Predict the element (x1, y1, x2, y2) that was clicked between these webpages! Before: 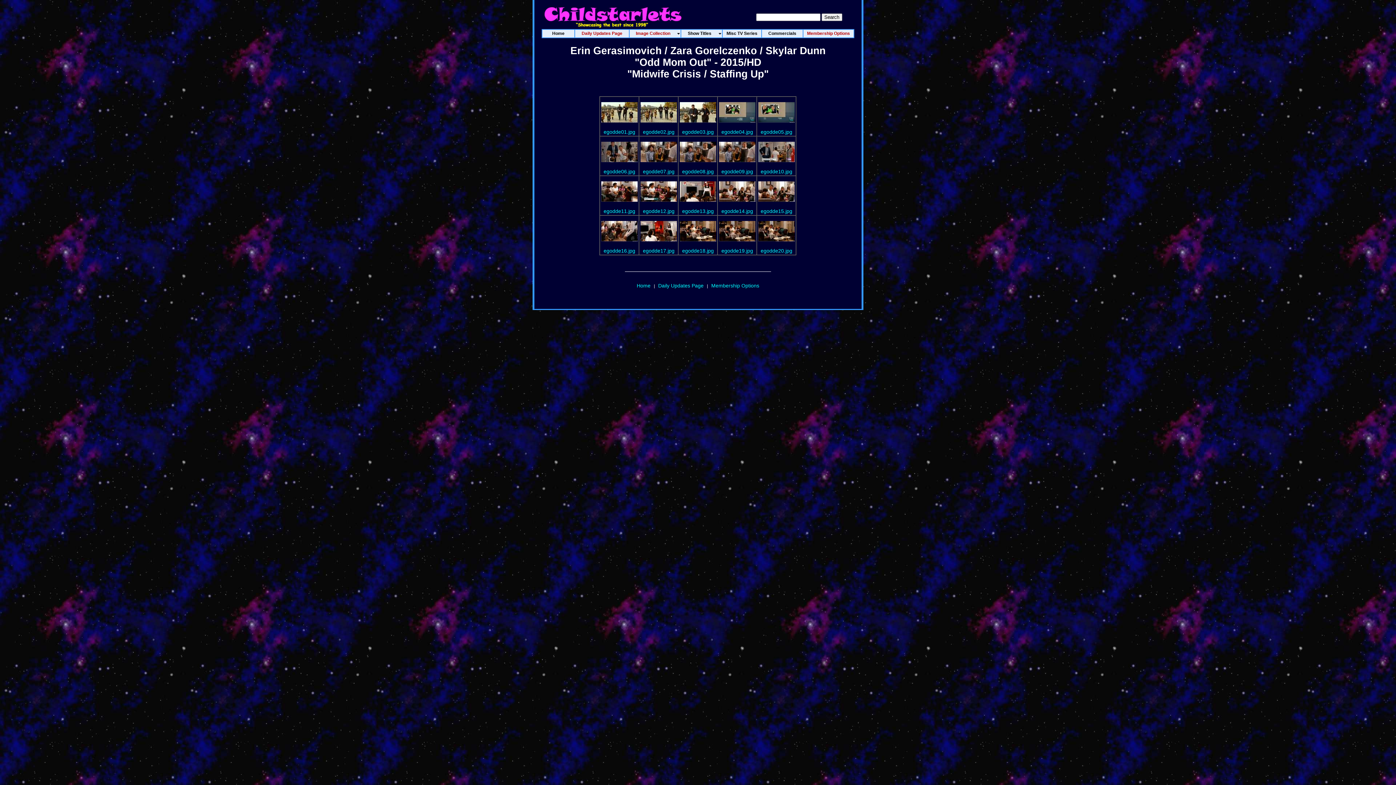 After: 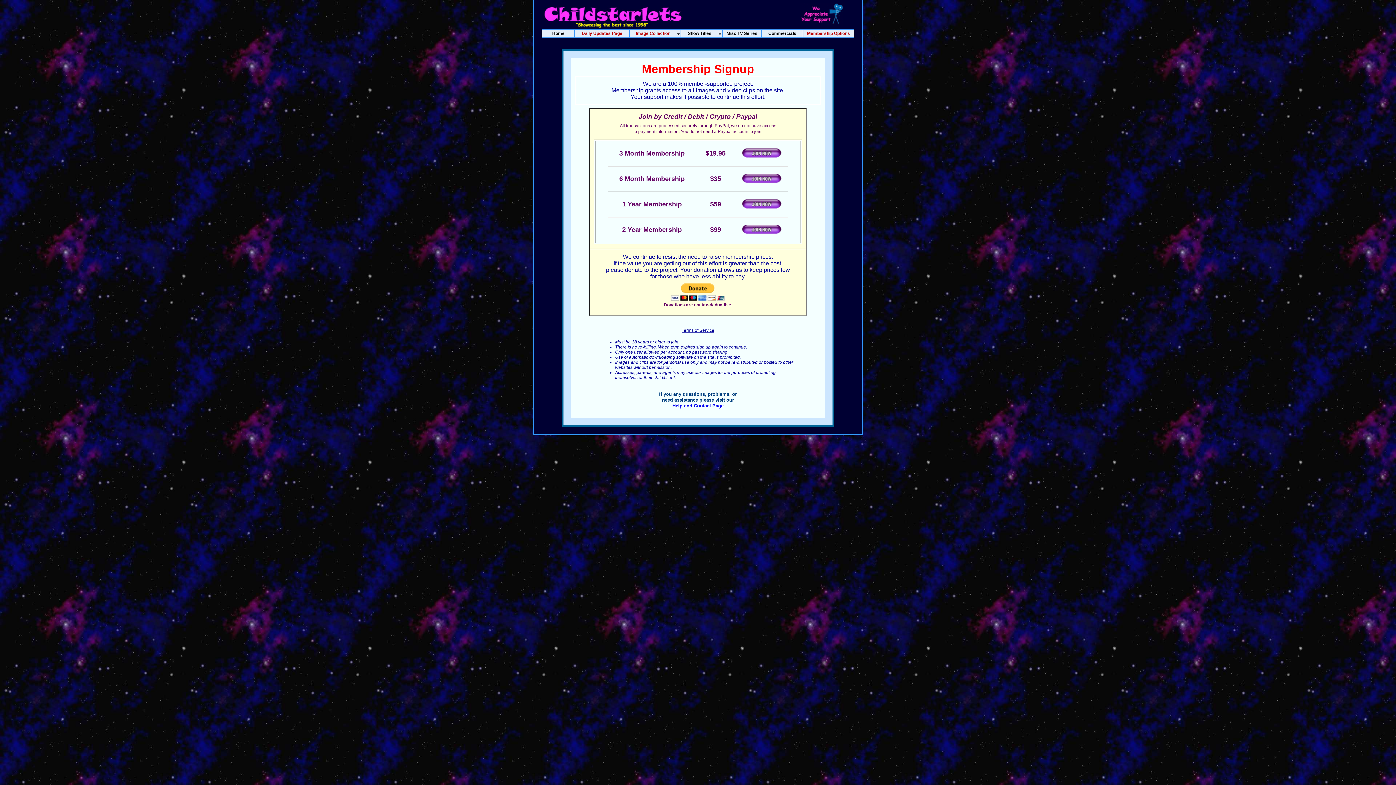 Action: bbox: (719, 117, 755, 123)